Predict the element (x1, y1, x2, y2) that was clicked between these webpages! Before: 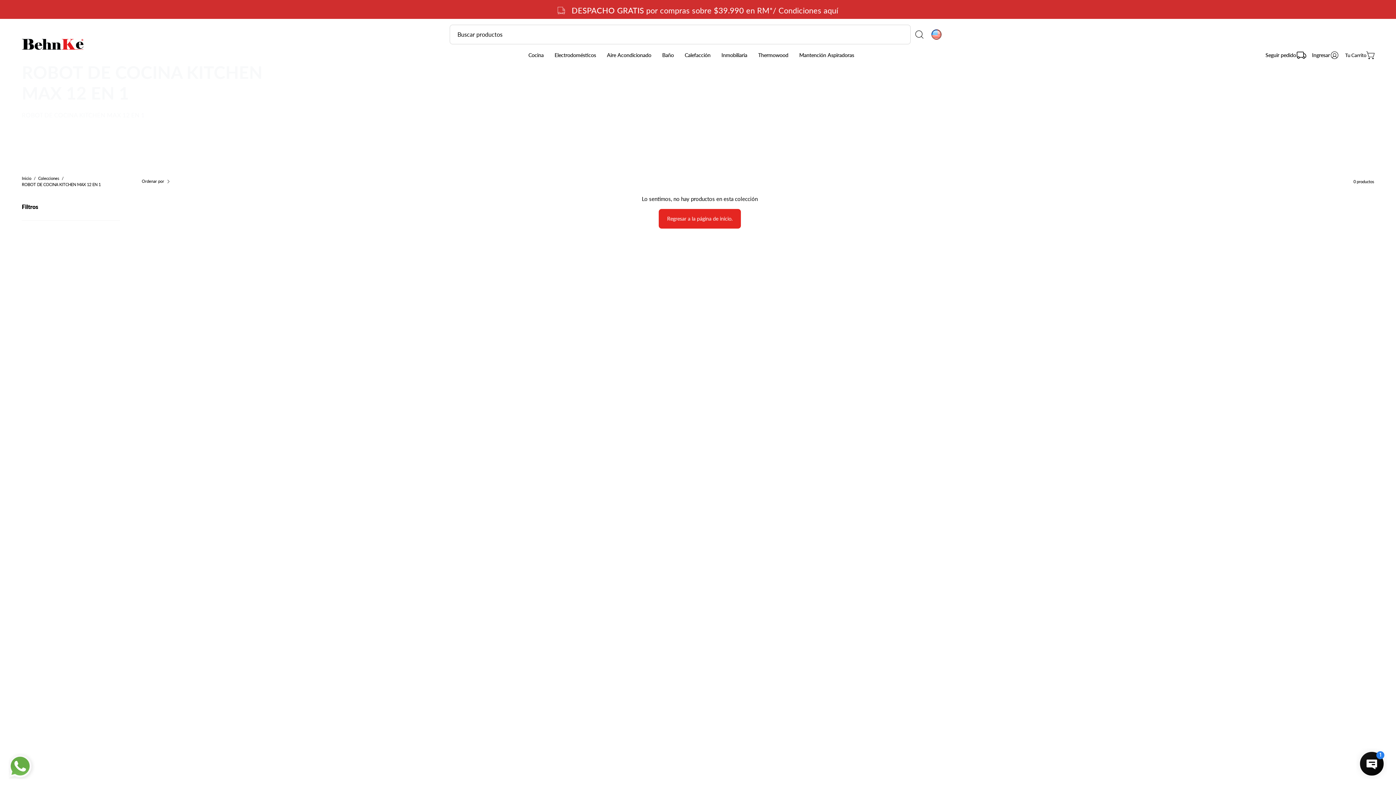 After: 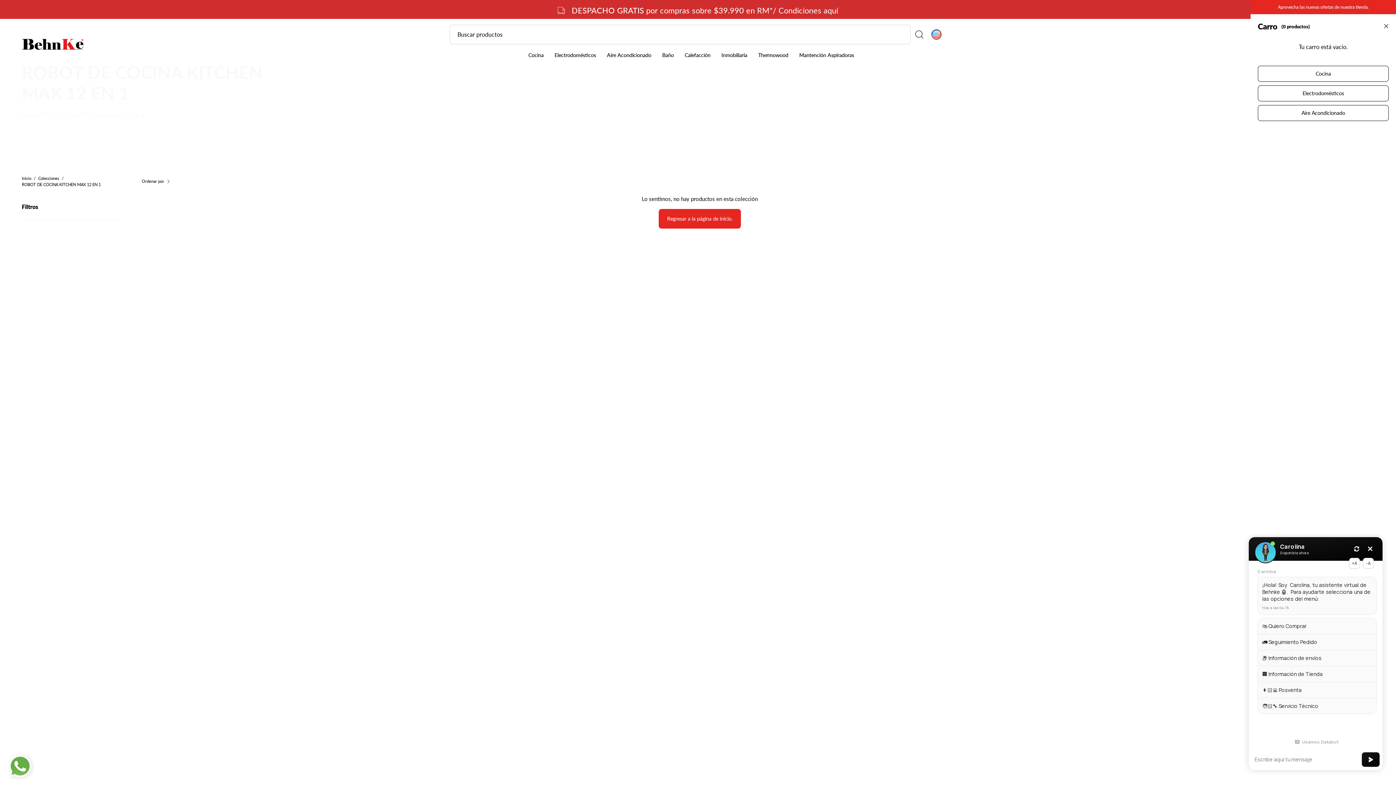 Action: label: Tu Carrito bbox: (1342, 47, 1378, 62)